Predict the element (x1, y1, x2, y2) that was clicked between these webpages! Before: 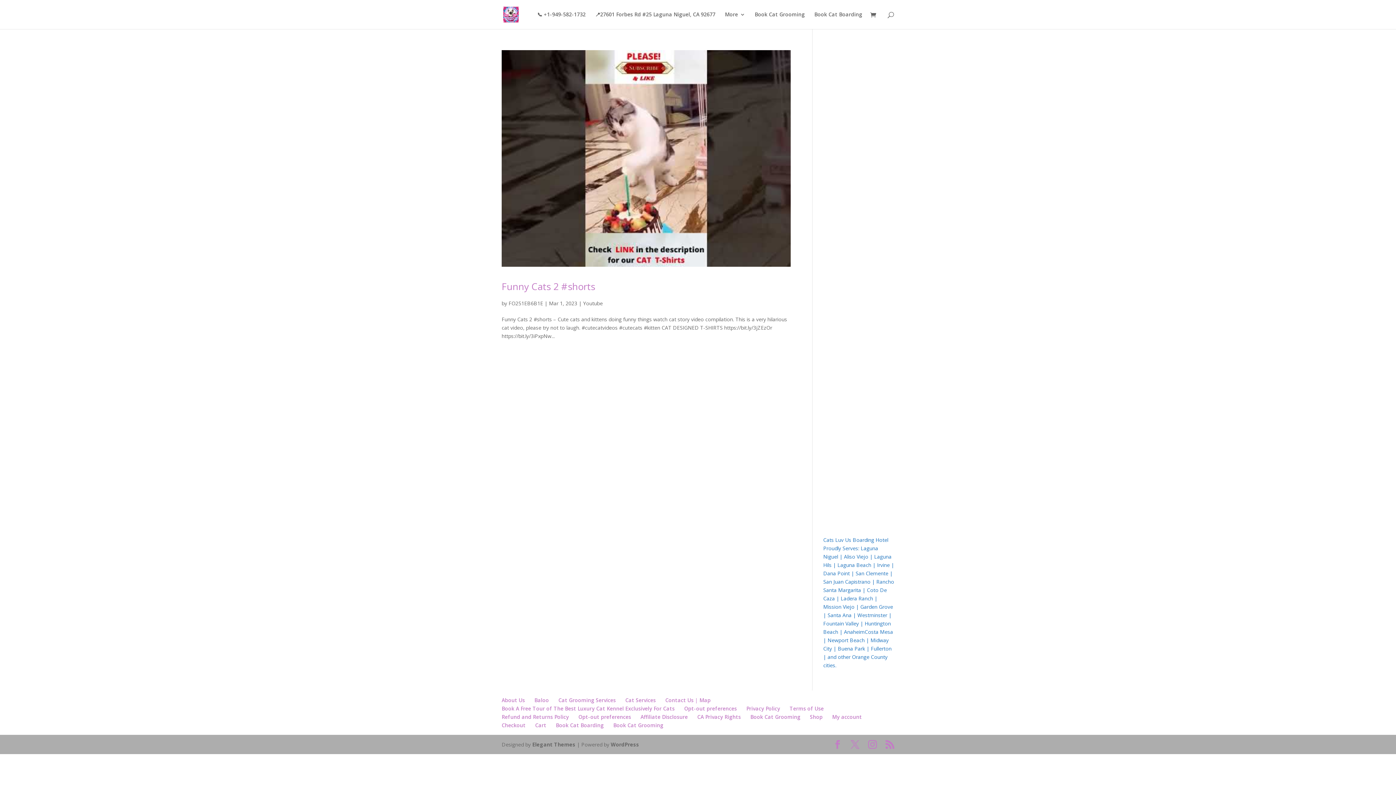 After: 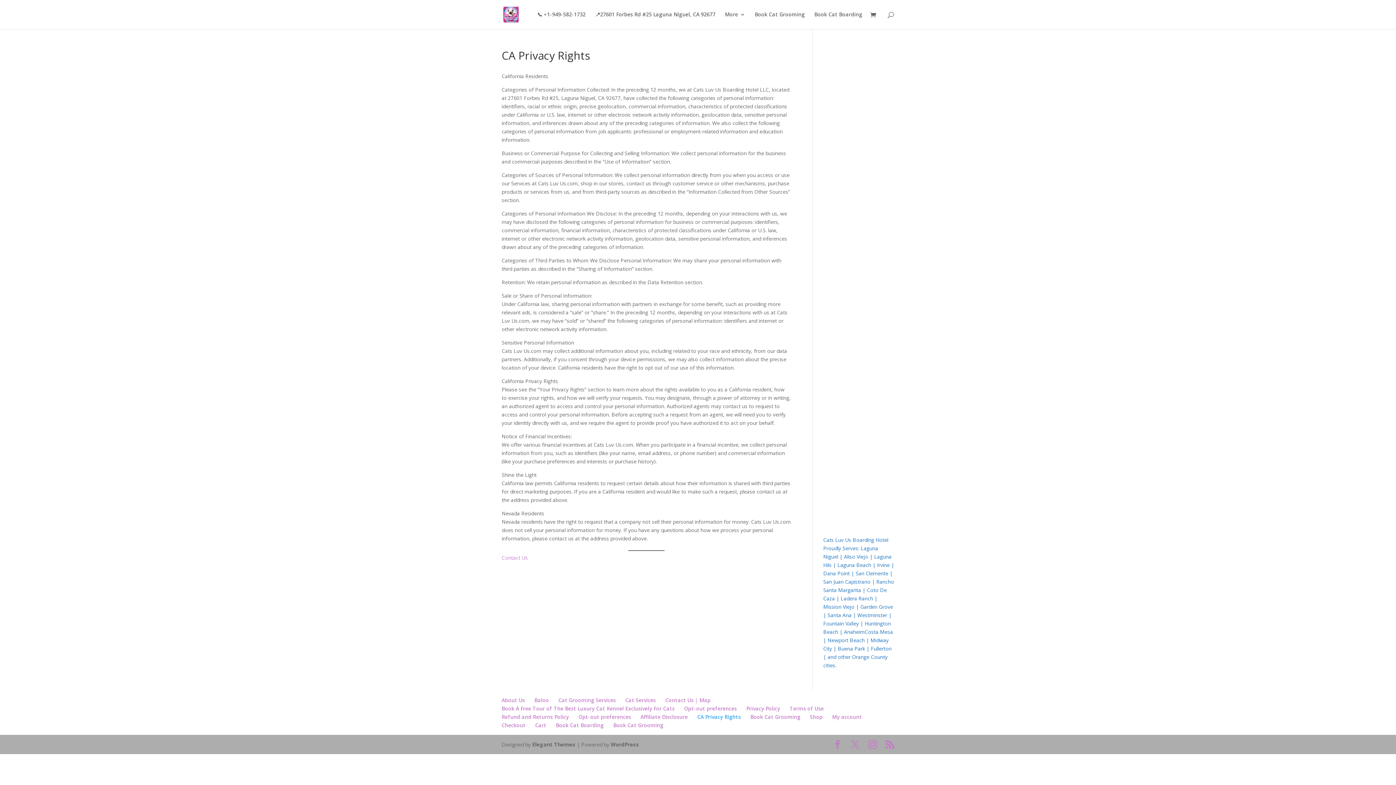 Action: bbox: (697, 713, 741, 720) label: CA Privacy Rights